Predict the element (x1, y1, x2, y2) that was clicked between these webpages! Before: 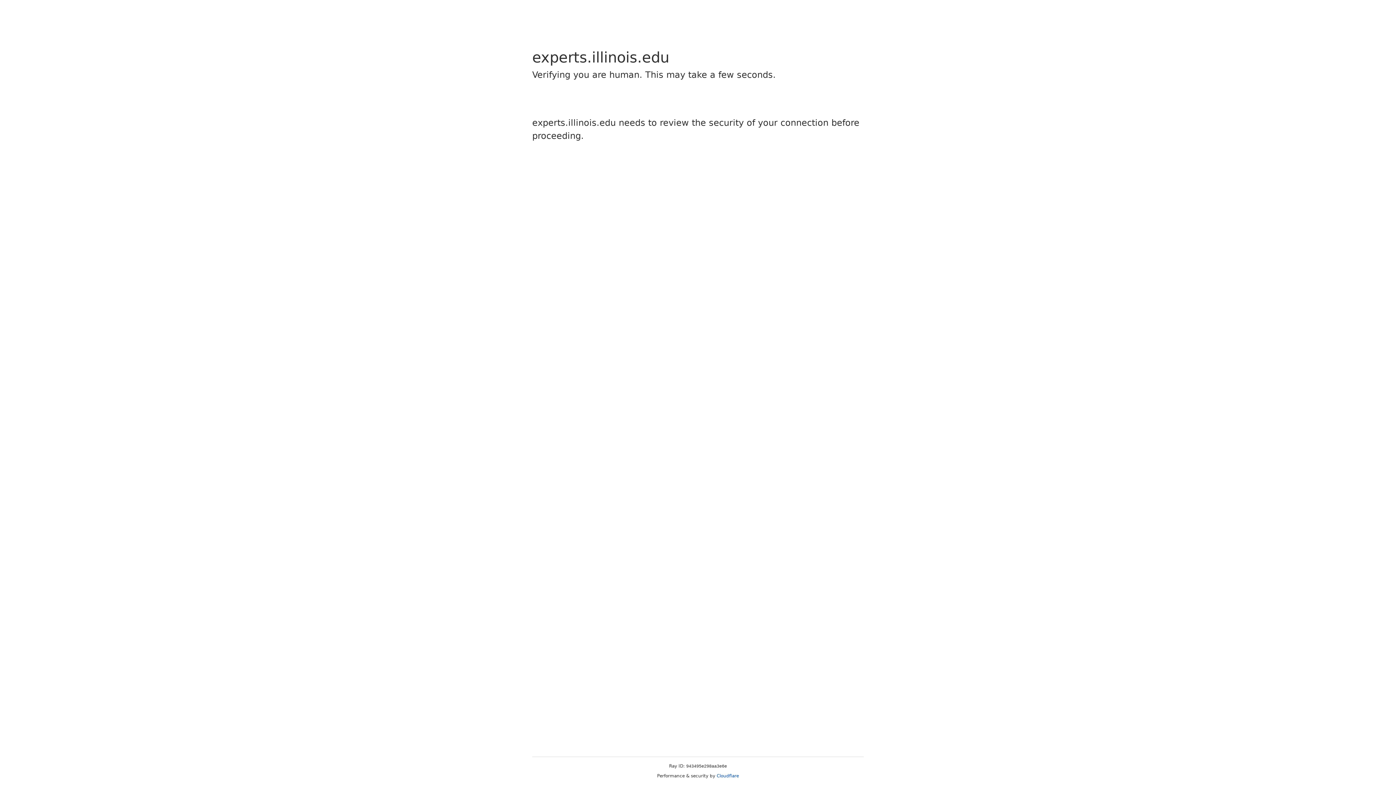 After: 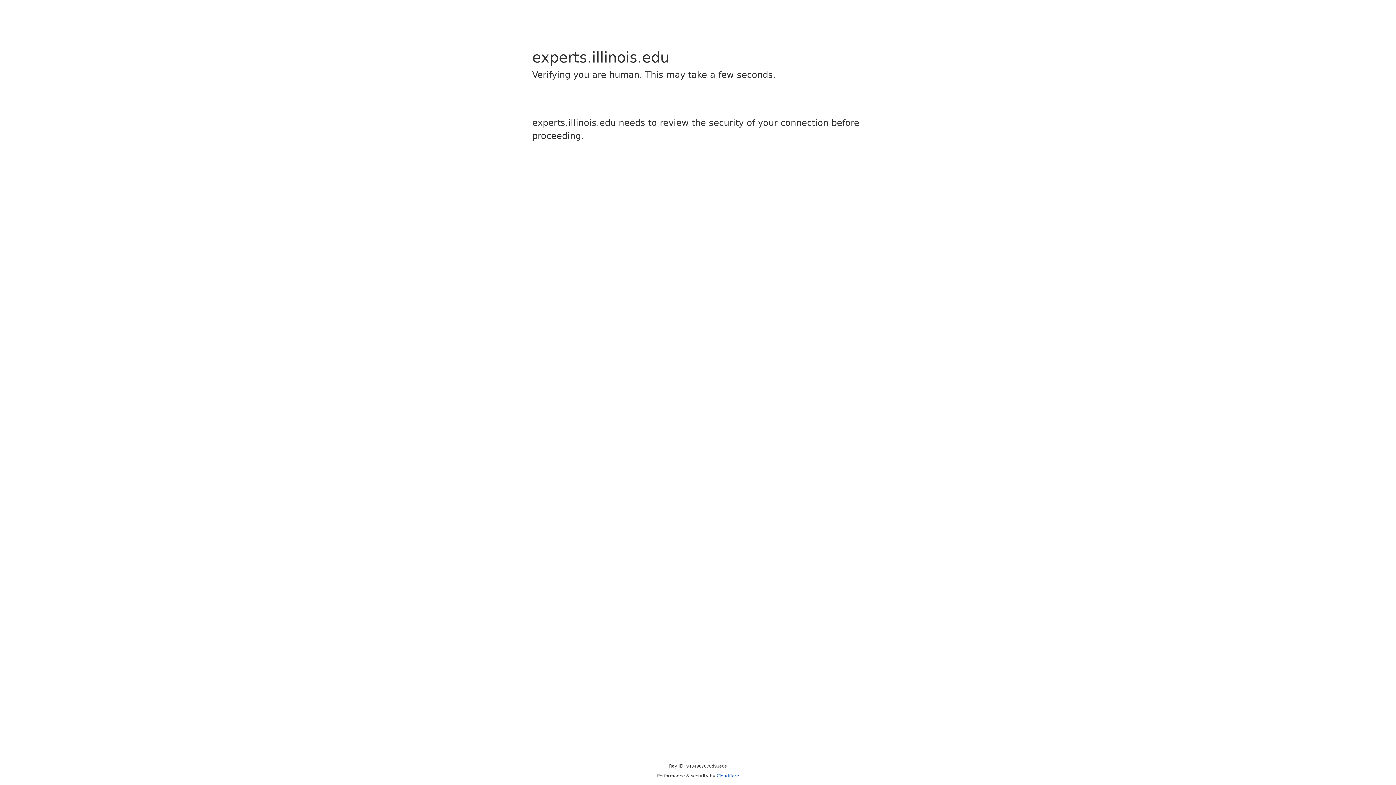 Action: bbox: (716, 773, 739, 778) label: Cloudflare